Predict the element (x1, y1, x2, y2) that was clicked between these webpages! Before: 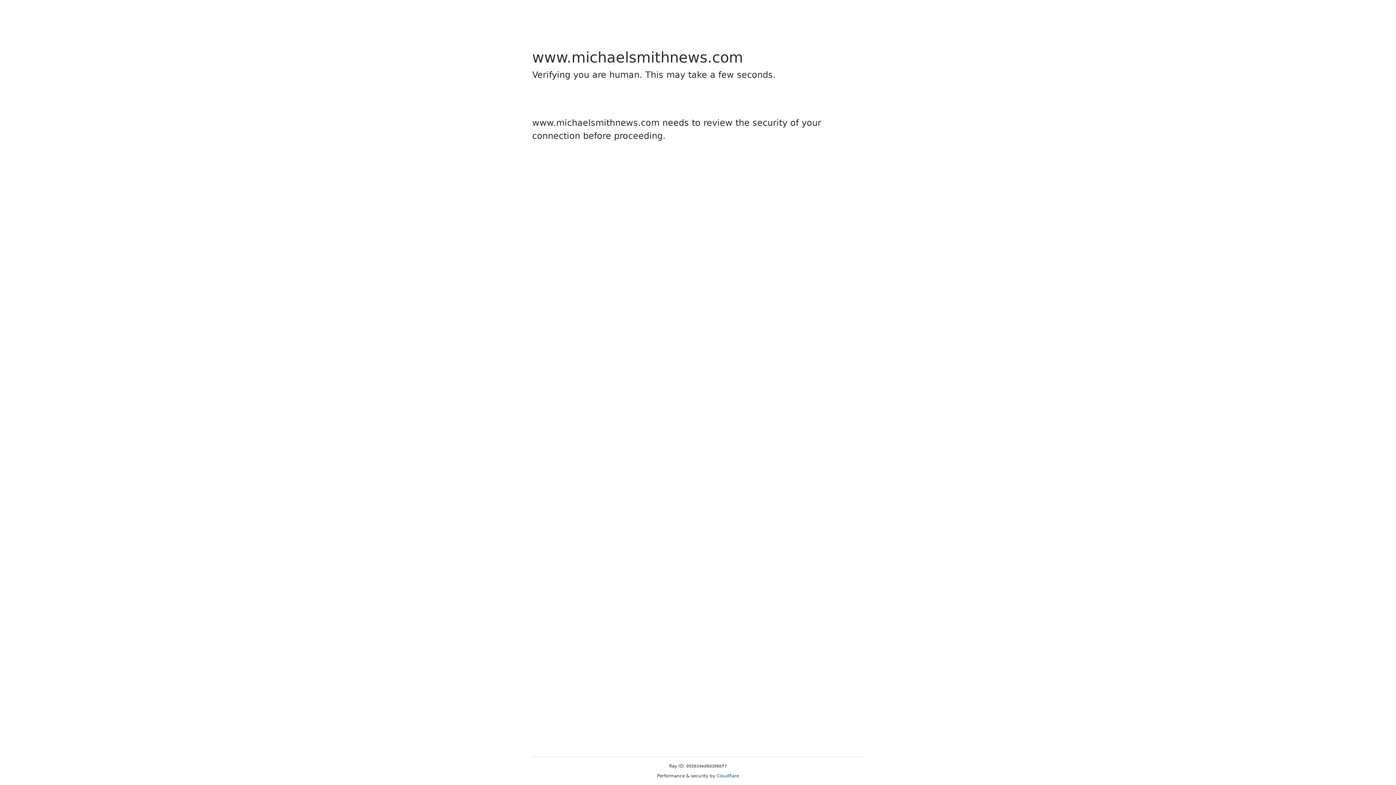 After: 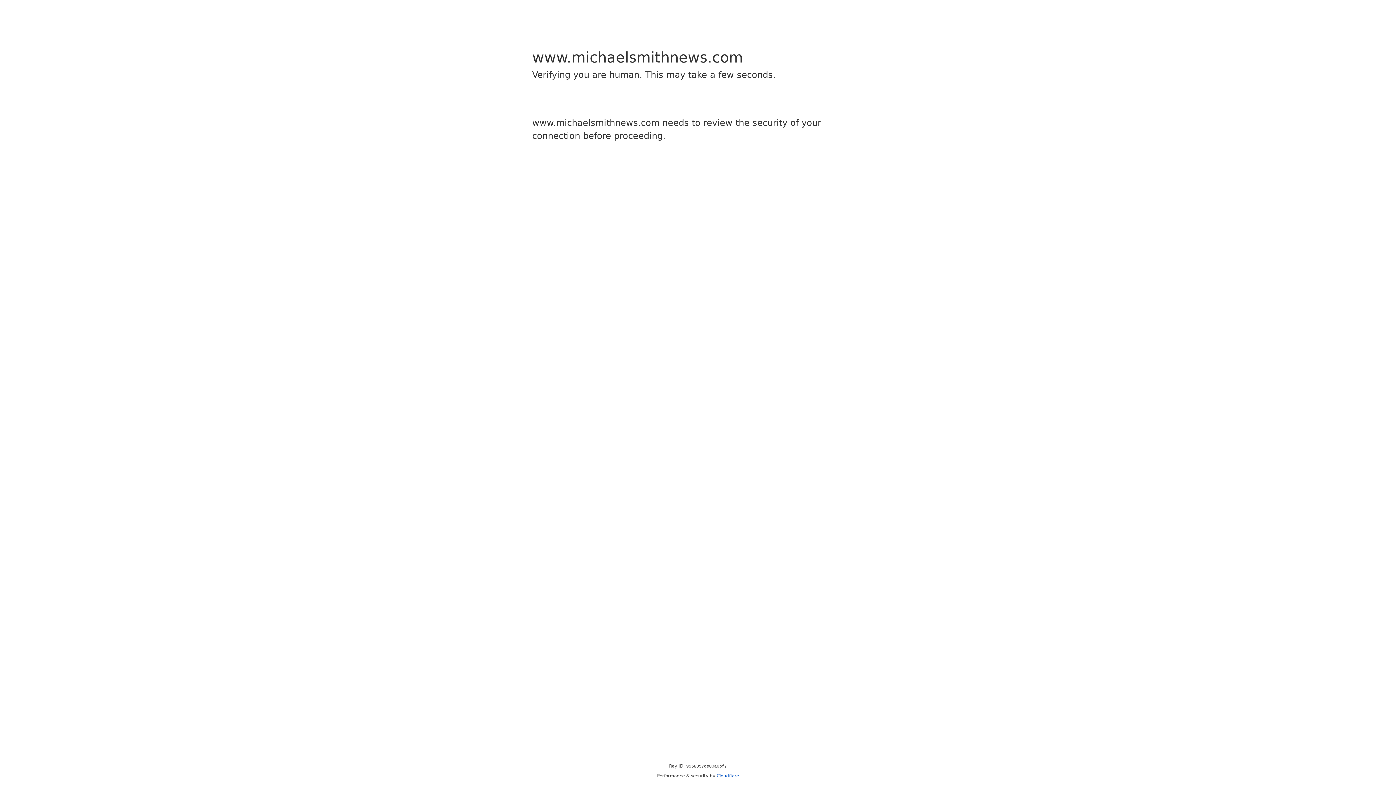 Action: label: Cloudflare bbox: (716, 773, 739, 778)